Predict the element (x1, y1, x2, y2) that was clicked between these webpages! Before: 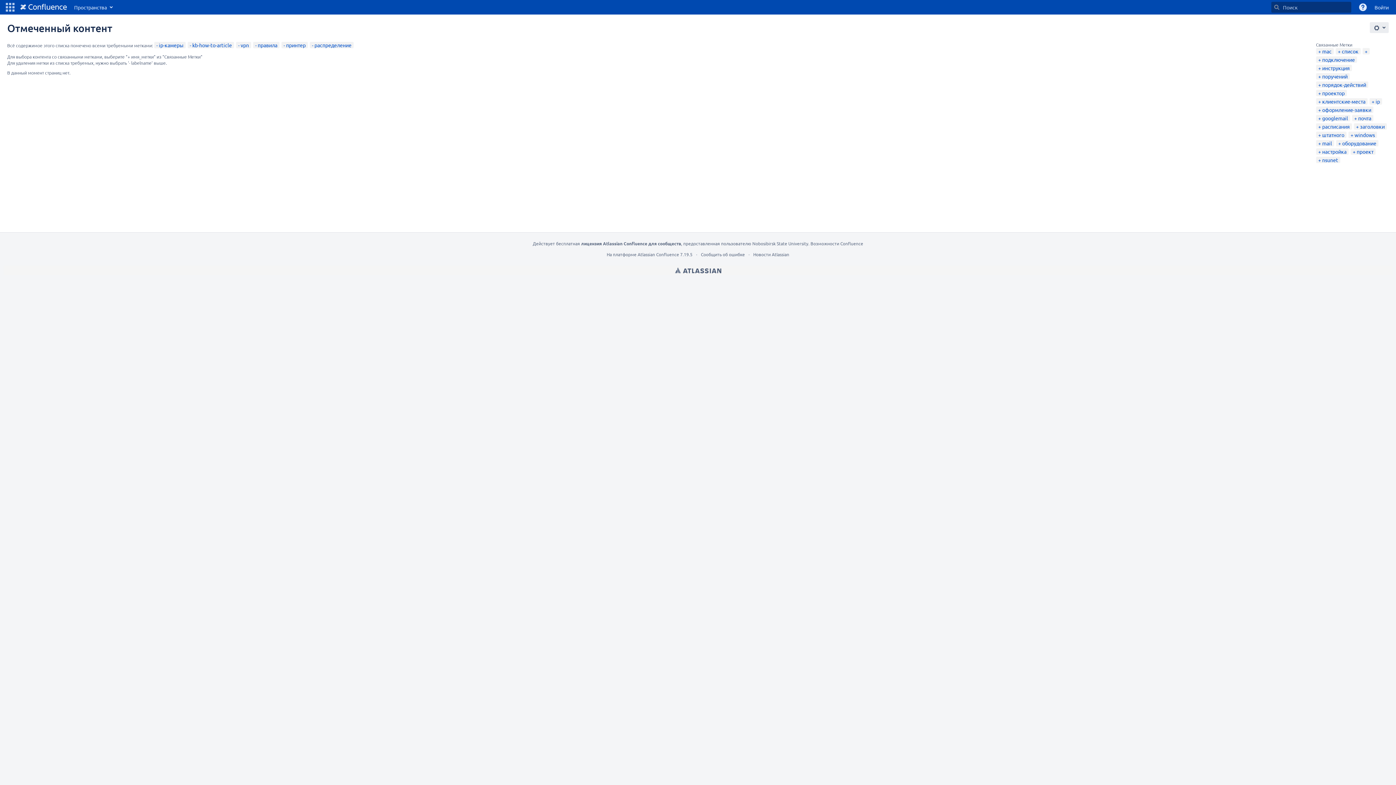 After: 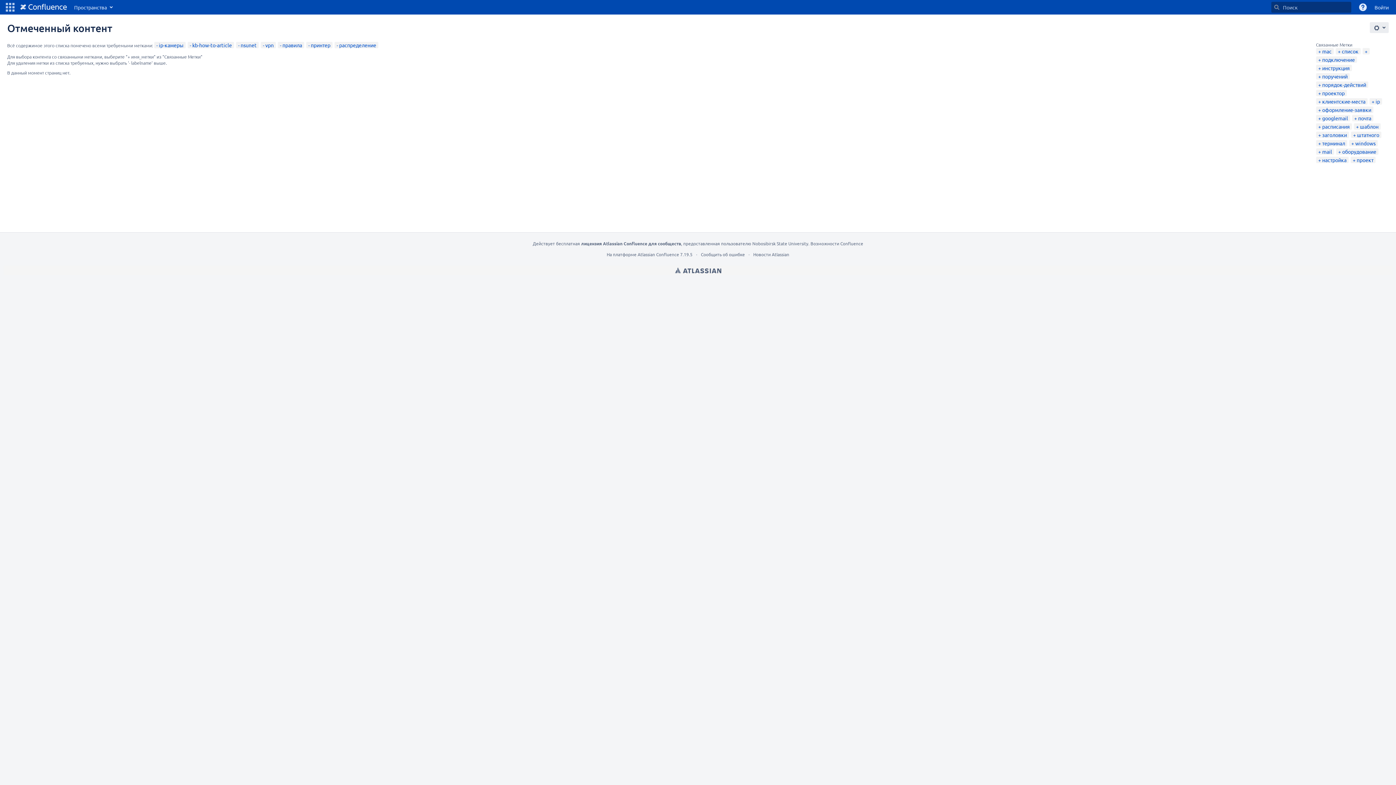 Action: label: nsunet bbox: (1318, 156, 1338, 163)